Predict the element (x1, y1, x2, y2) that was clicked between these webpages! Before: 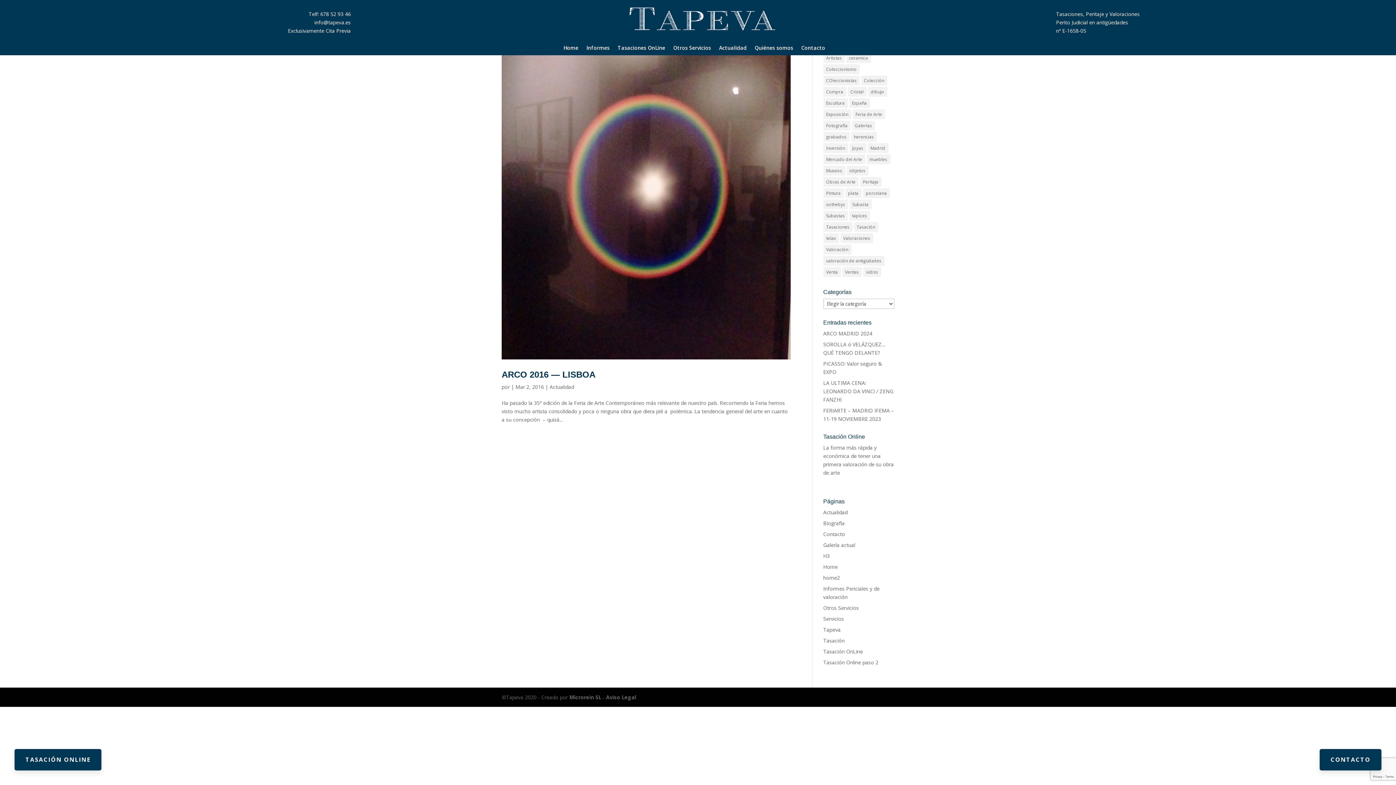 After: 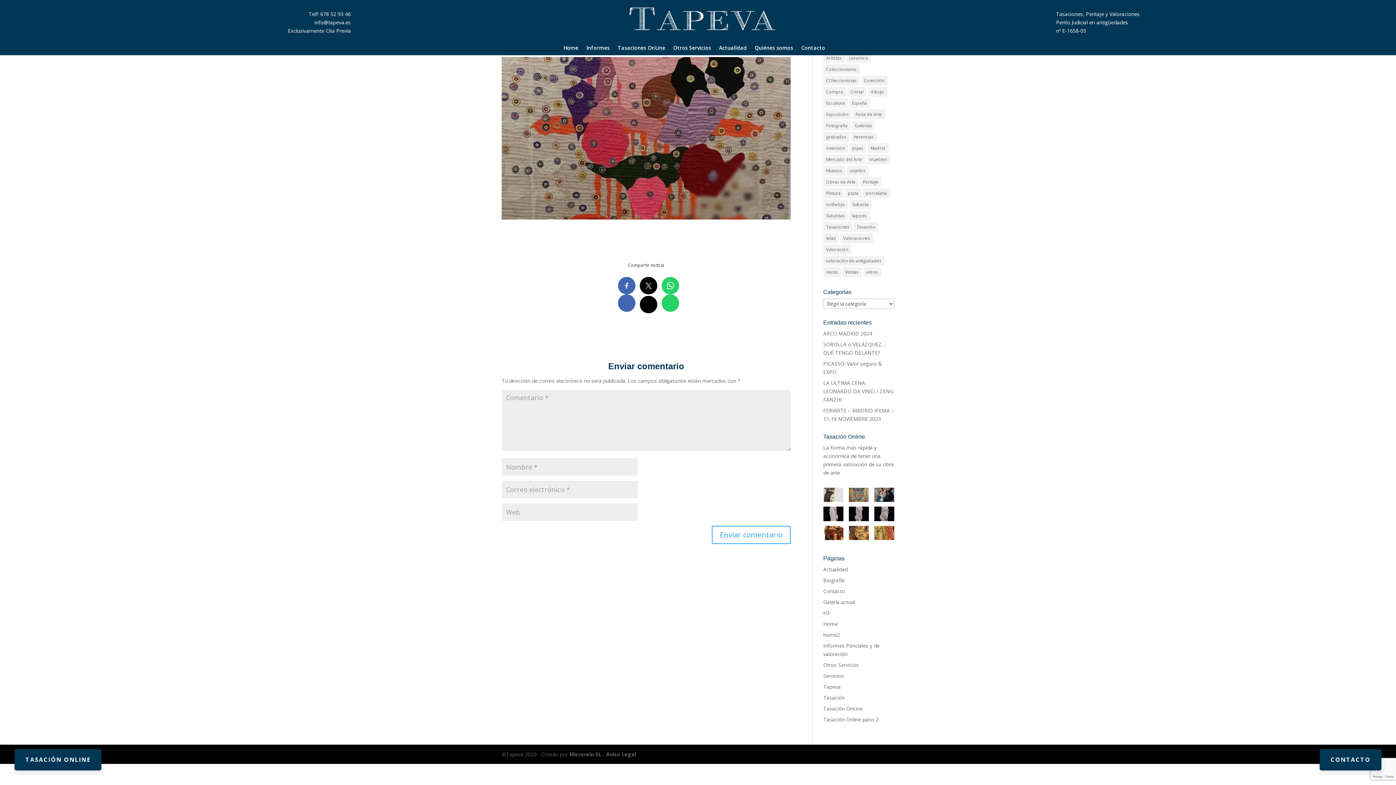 Action: bbox: (823, 330, 872, 337) label: ARCO MADRID 2024